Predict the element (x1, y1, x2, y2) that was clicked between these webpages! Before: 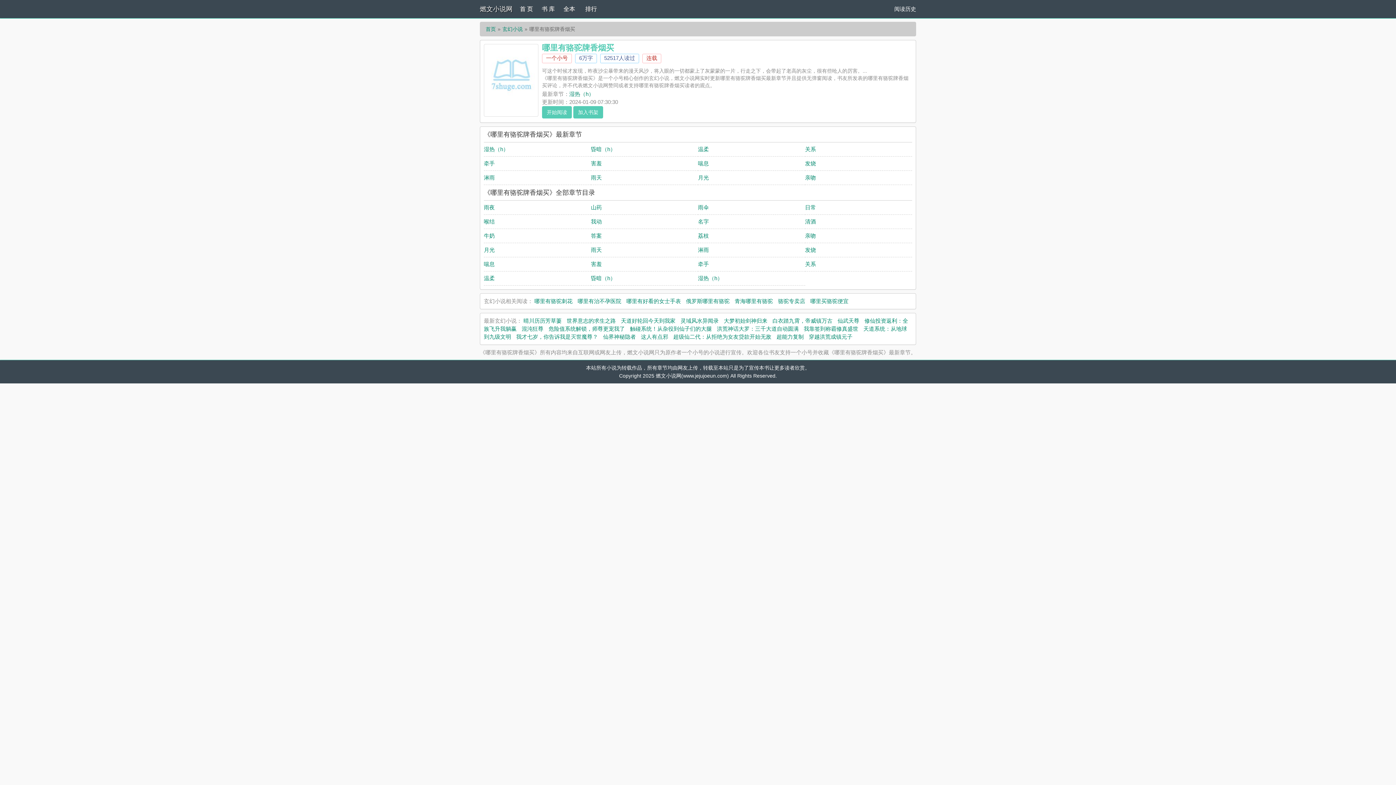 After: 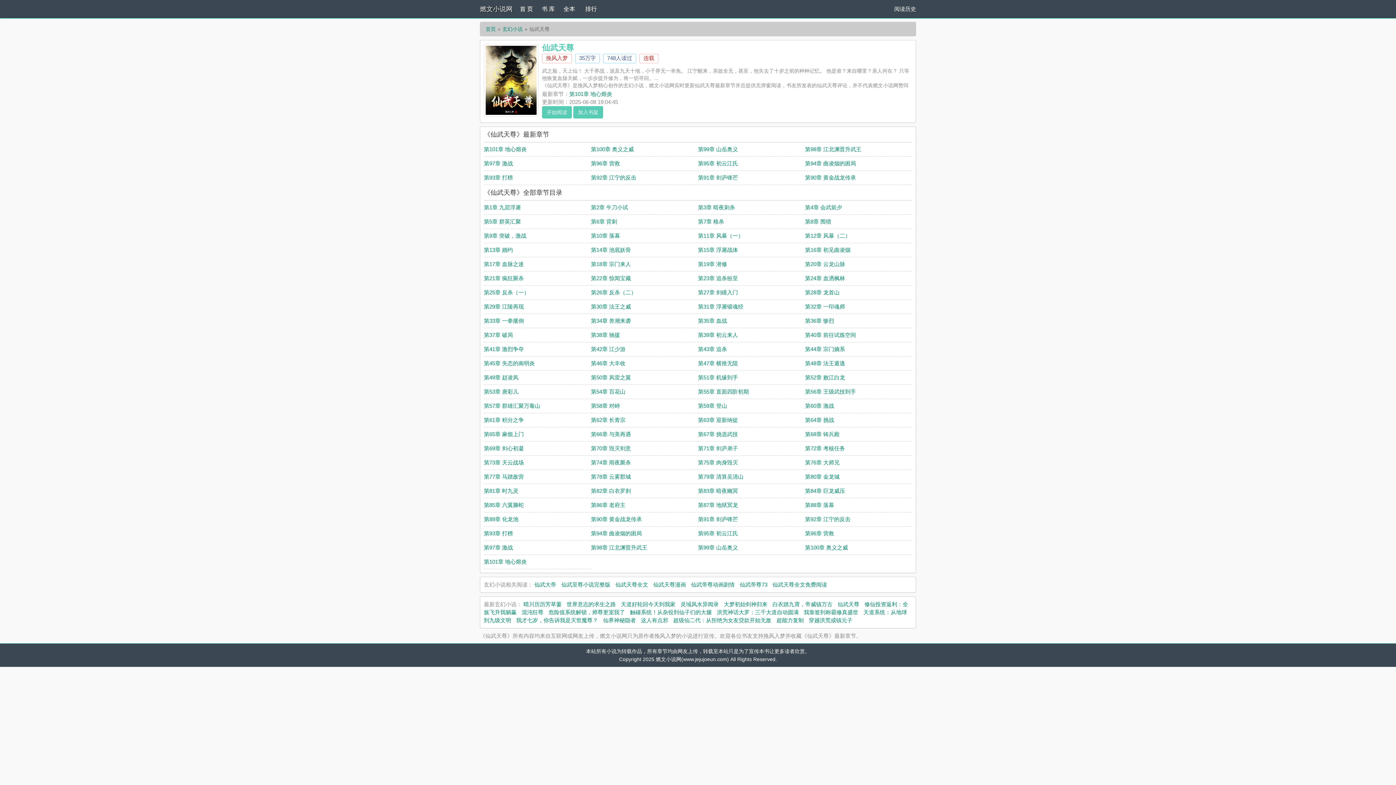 Action: label: 仙武天尊 bbox: (837, 317, 859, 324)